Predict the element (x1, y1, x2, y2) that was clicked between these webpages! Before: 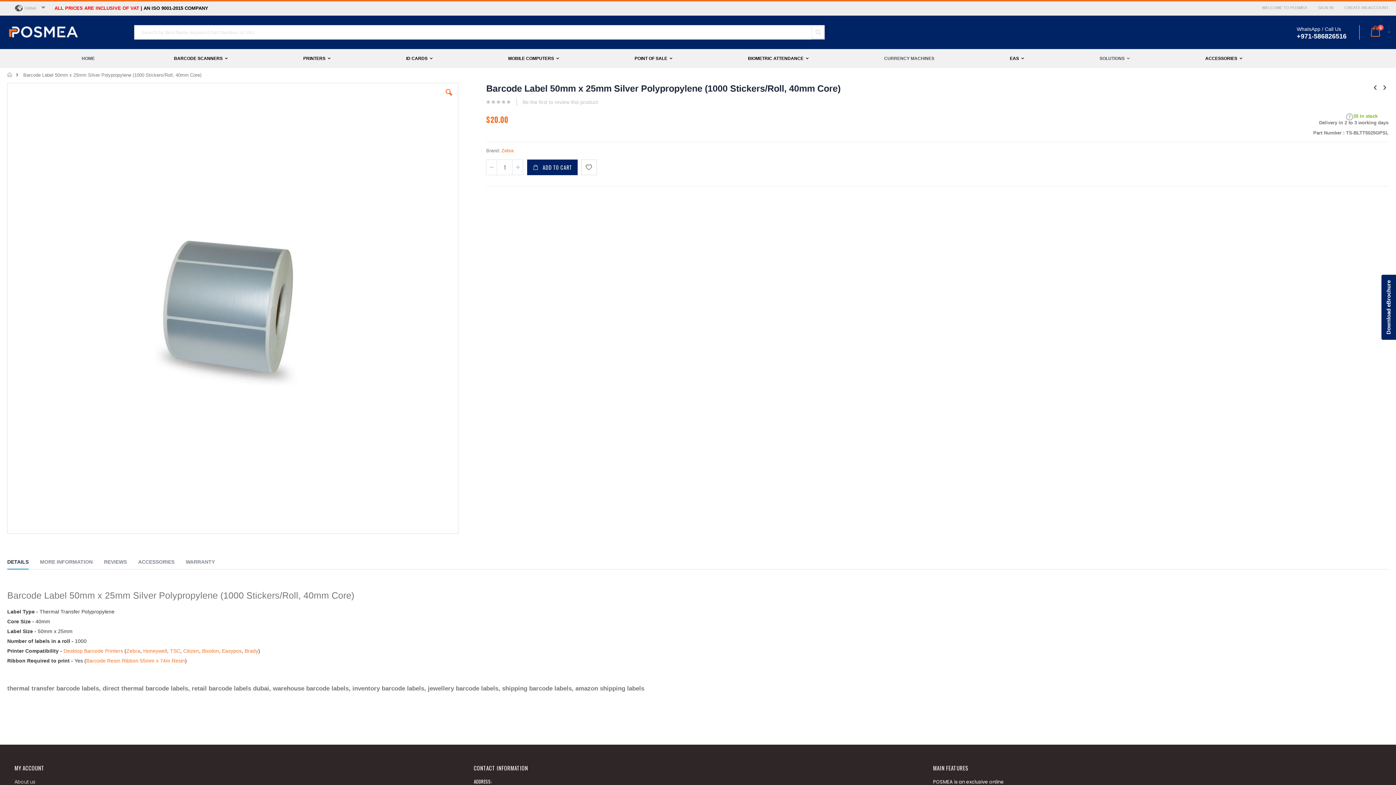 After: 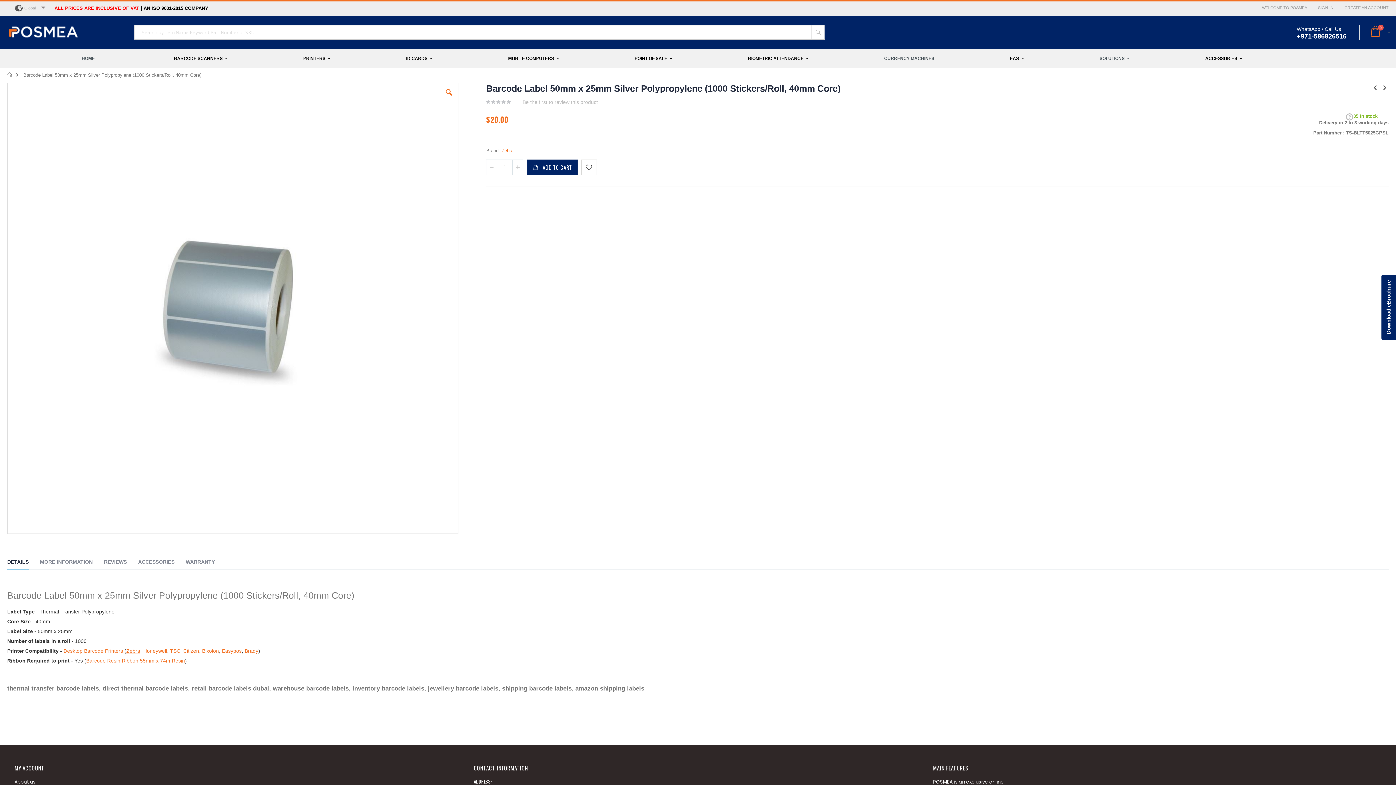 Action: label: Zebra bbox: (126, 648, 140, 654)